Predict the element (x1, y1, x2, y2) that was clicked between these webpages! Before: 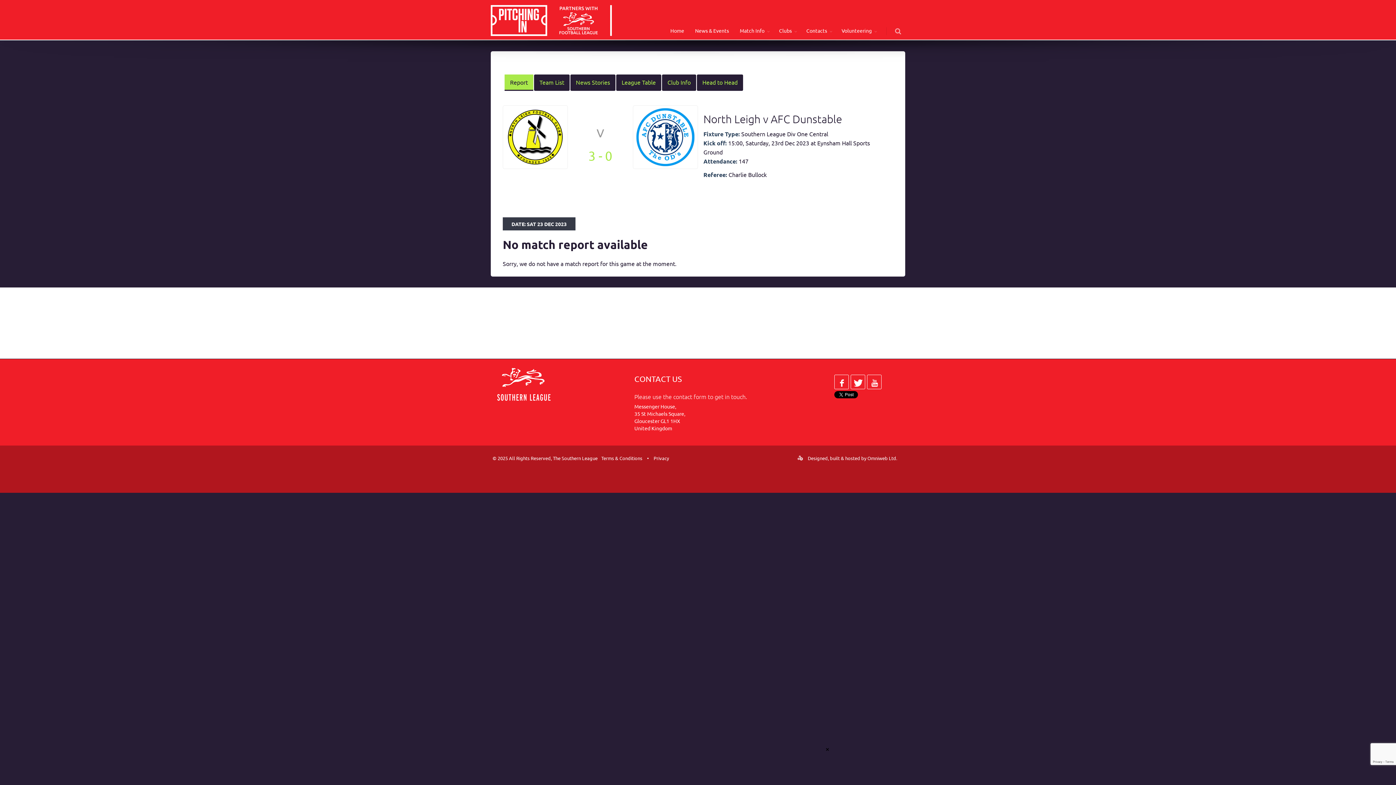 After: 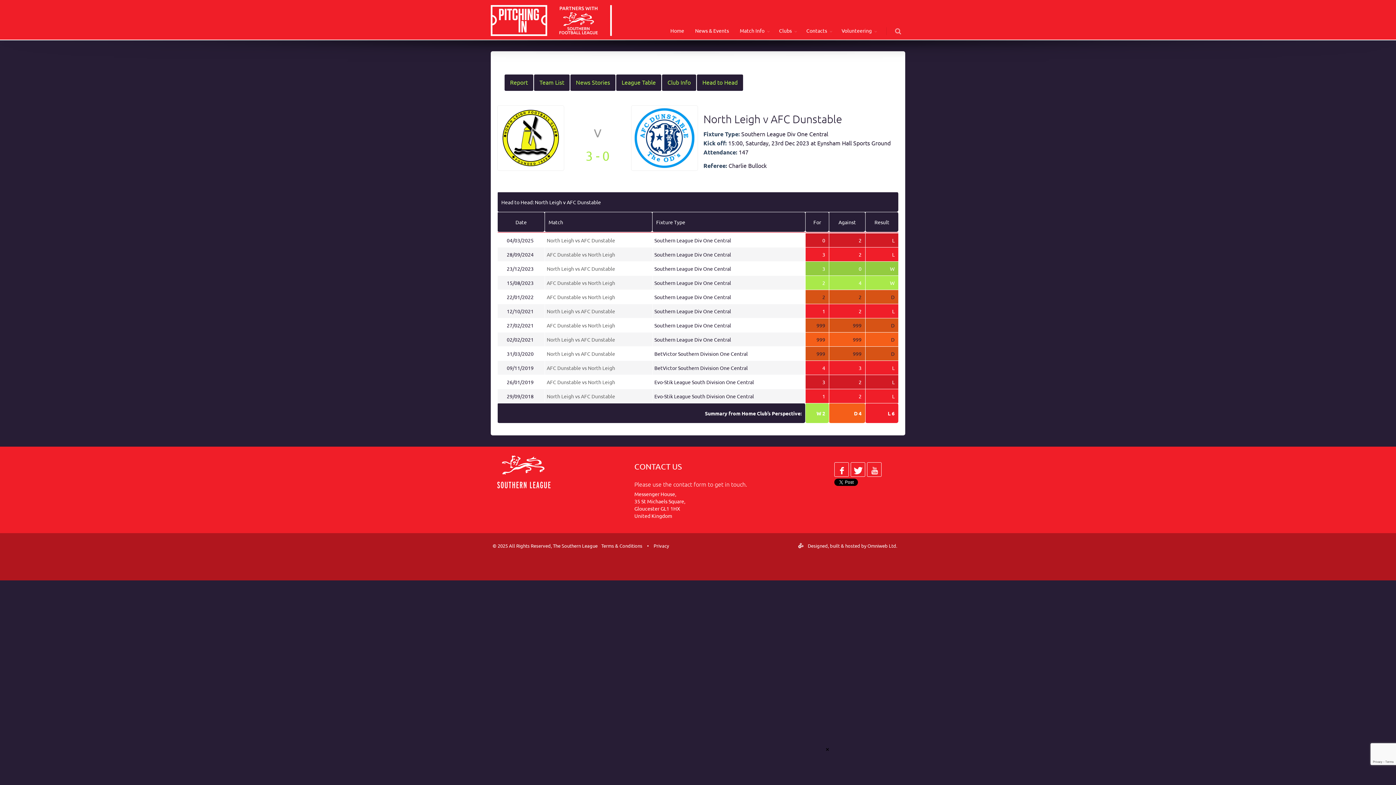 Action: bbox: (697, 74, 743, 90) label: Head to Head